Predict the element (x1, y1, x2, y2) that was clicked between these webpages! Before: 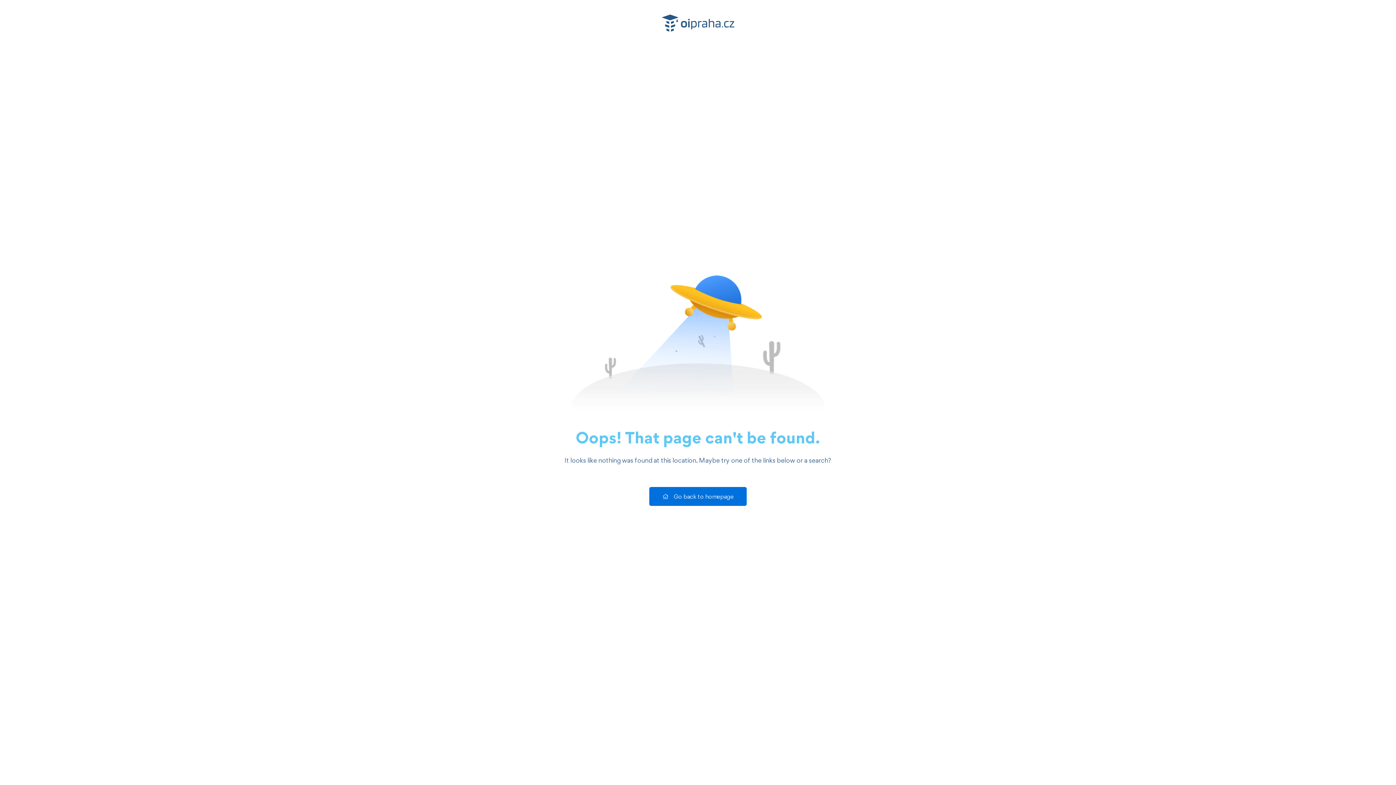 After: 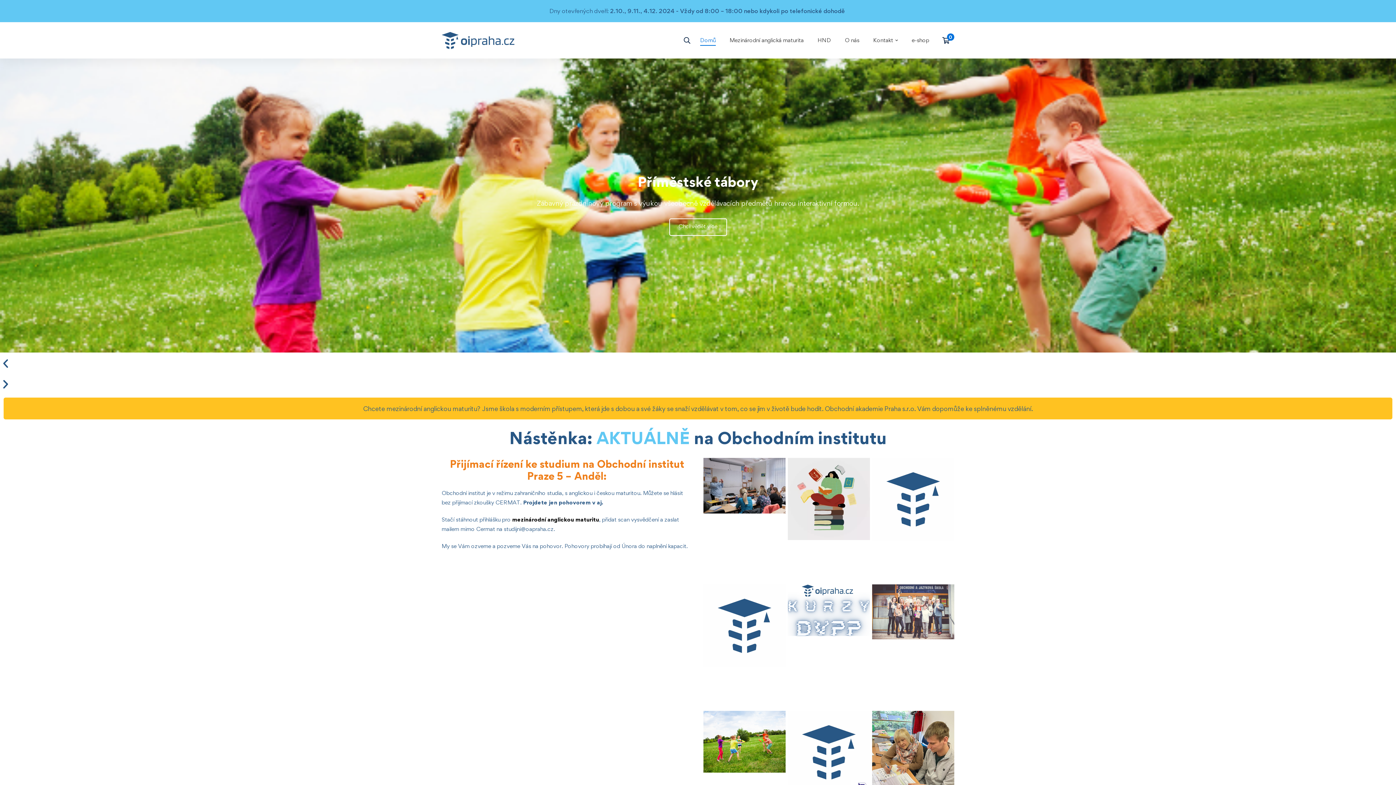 Action: bbox: (661, 12, 734, 33)